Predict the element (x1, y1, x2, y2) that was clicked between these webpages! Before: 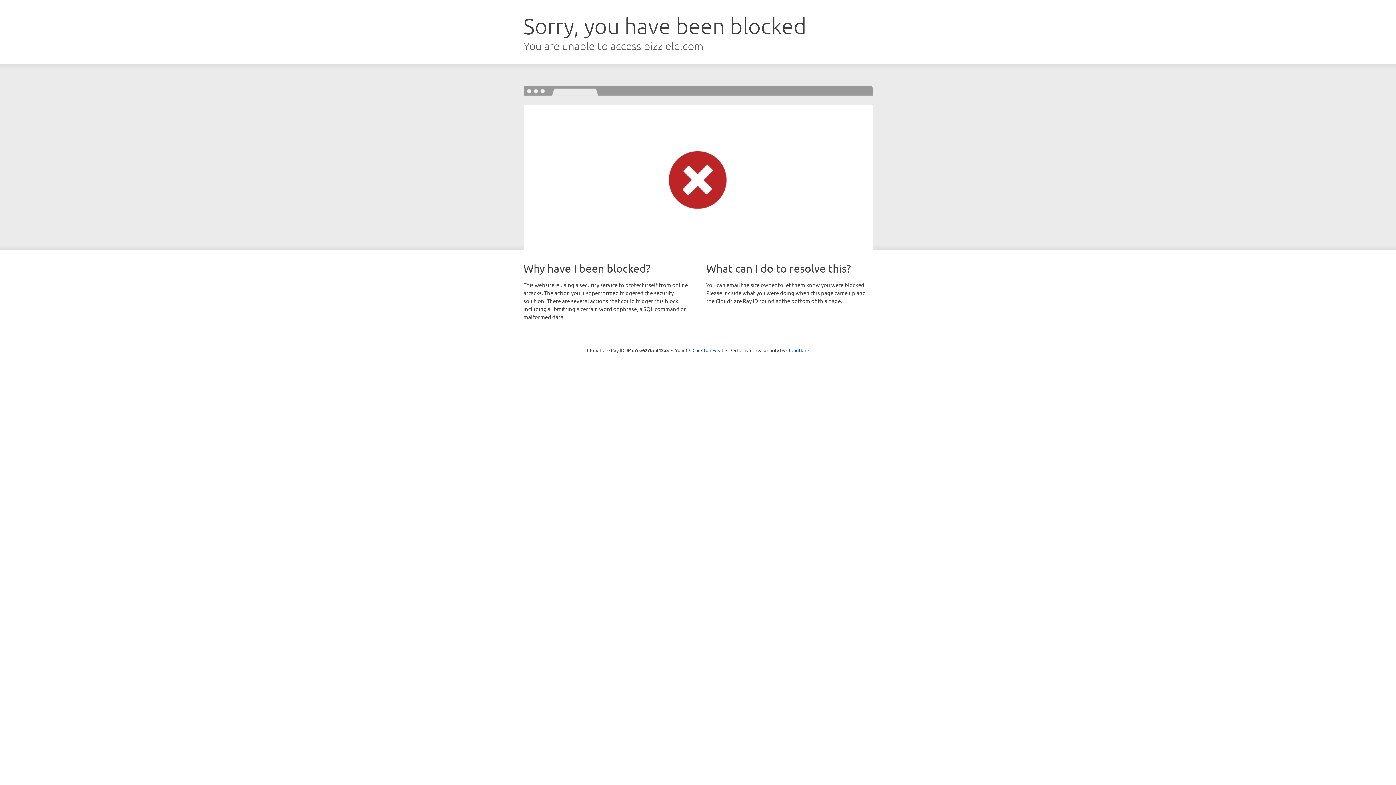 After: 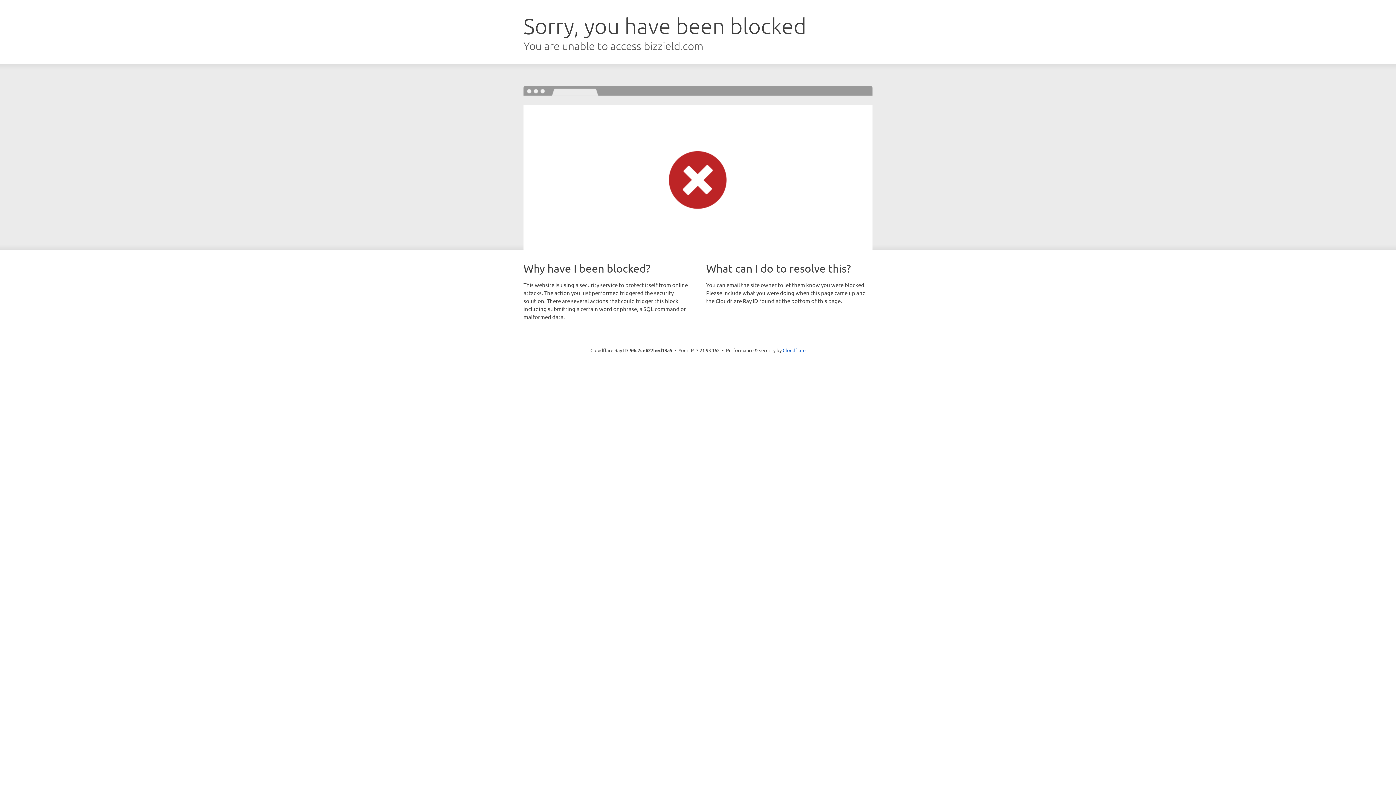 Action: bbox: (692, 346, 723, 353) label: Click to reveal